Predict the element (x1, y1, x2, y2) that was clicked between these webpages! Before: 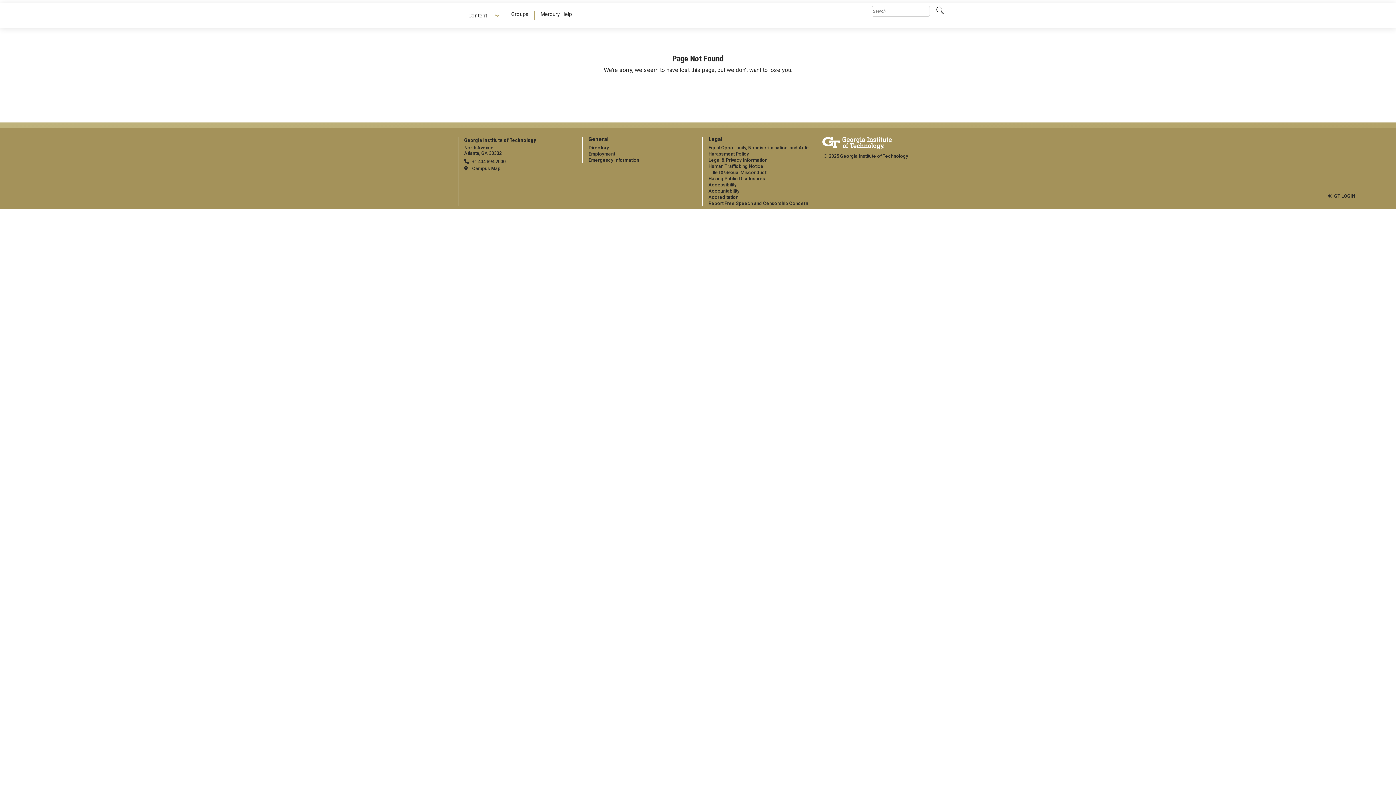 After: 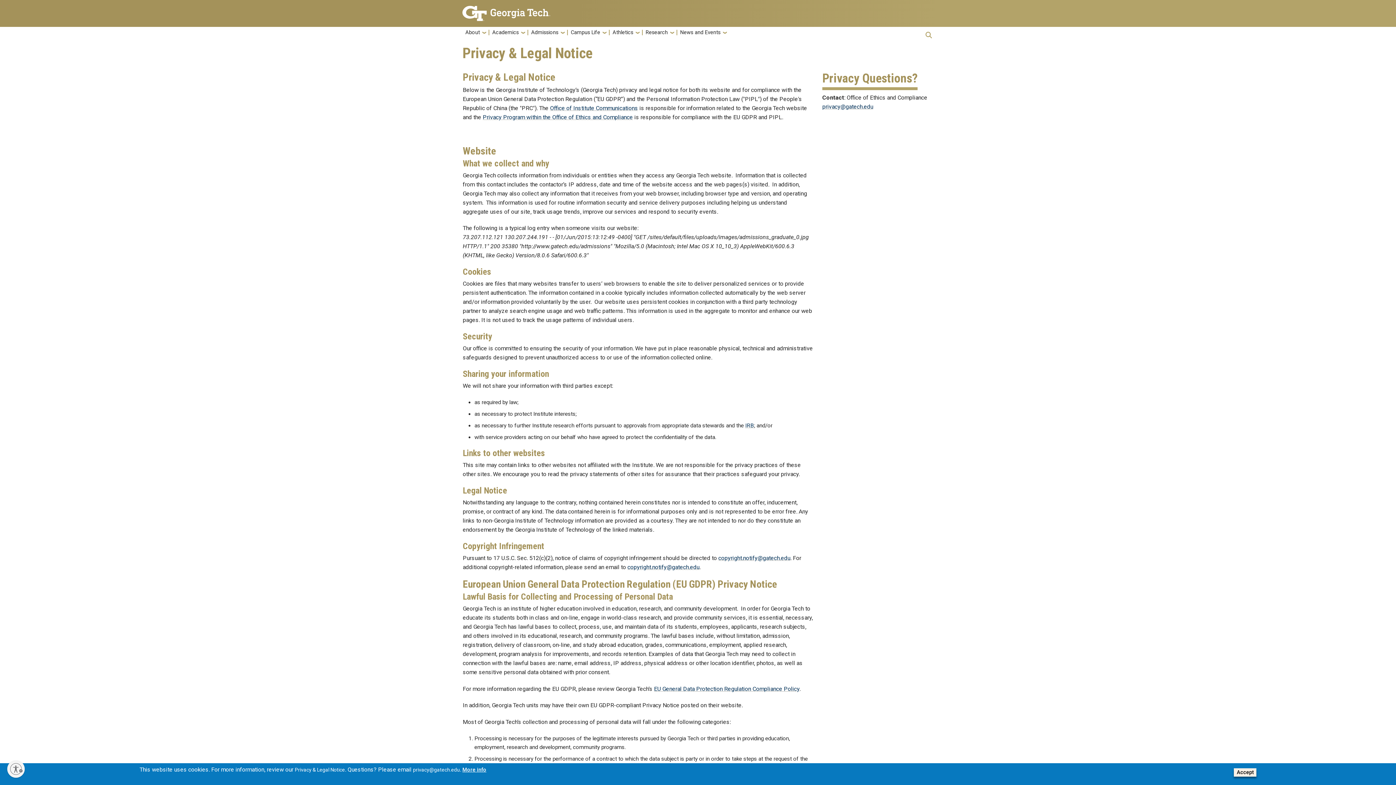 Action: bbox: (708, 157, 767, 163) label: Legal & Privacy Information